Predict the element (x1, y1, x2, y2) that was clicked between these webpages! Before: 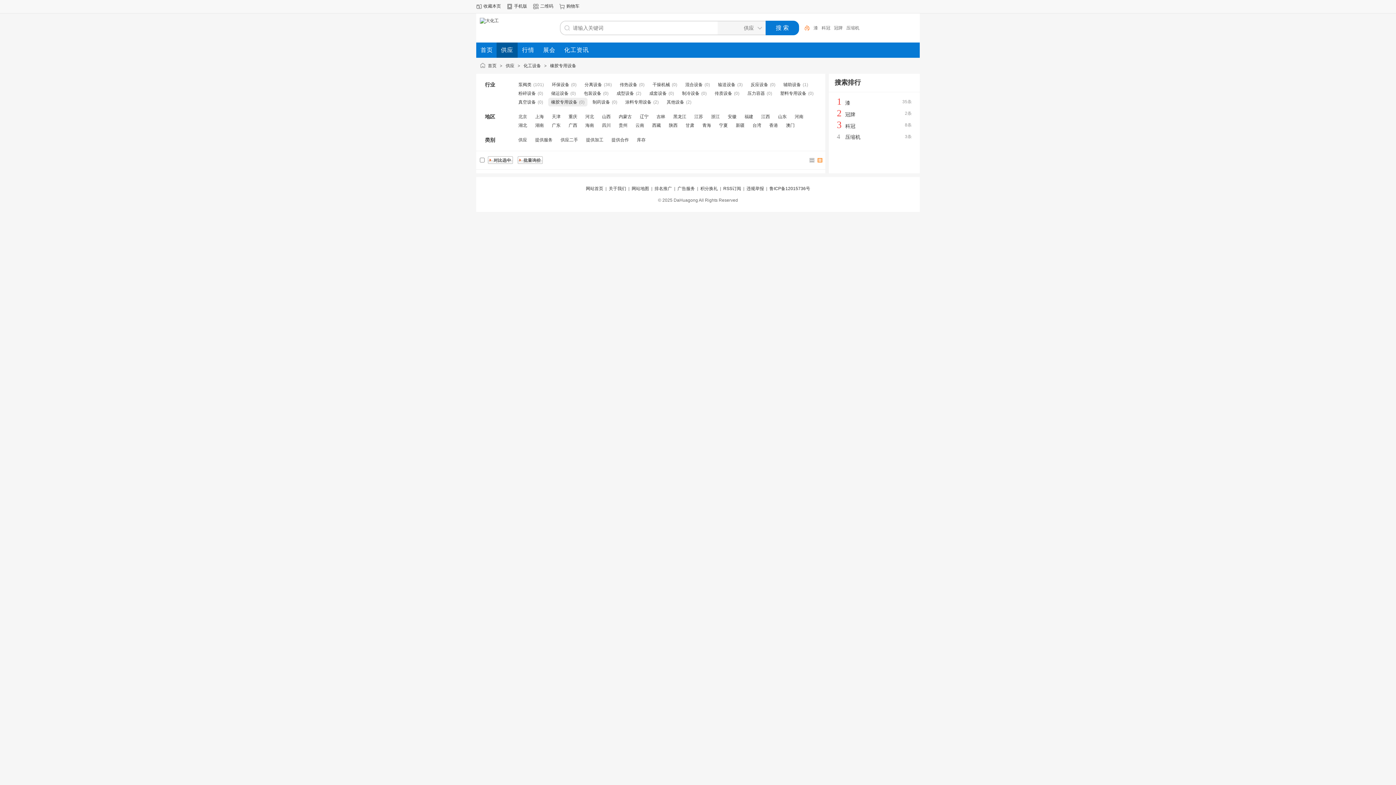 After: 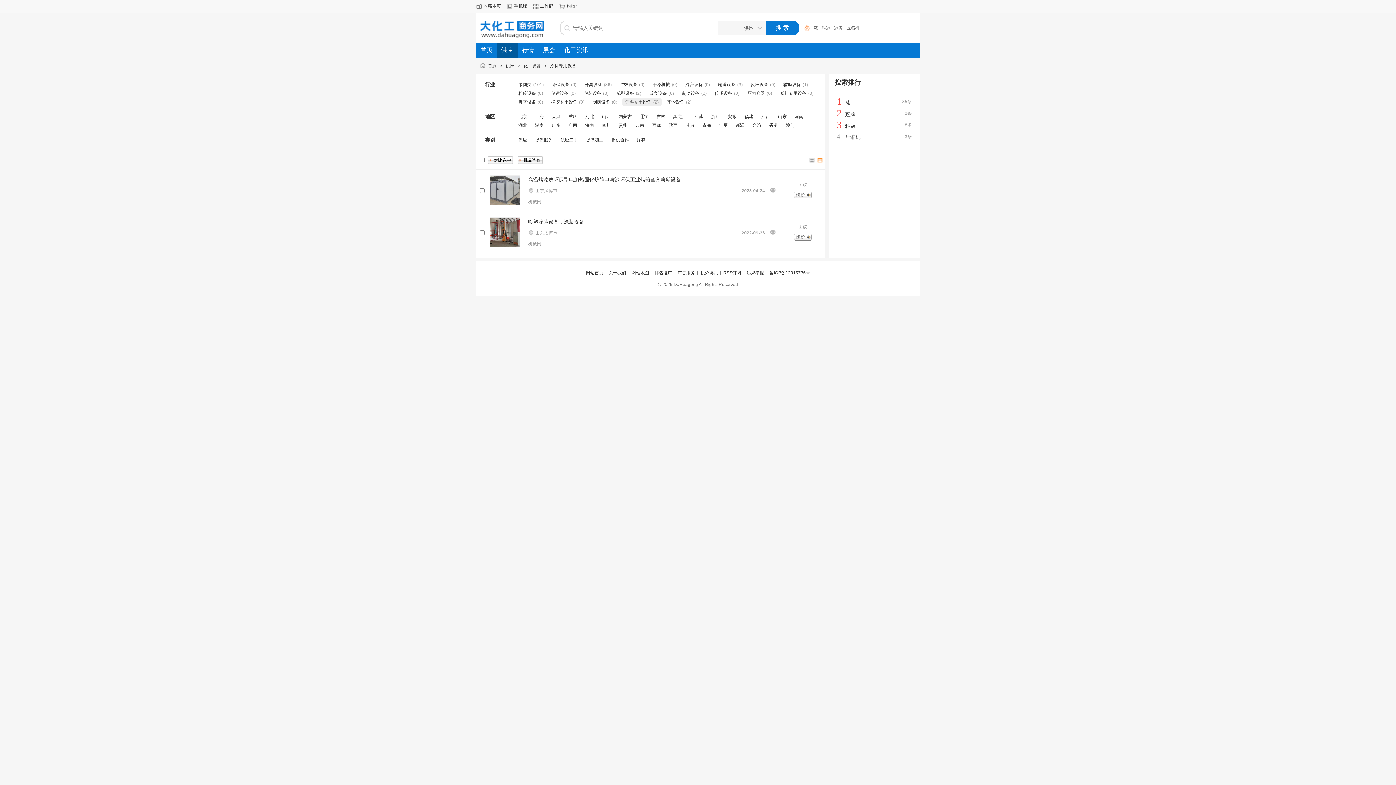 Action: label: 涂料专用设备 bbox: (625, 99, 651, 104)